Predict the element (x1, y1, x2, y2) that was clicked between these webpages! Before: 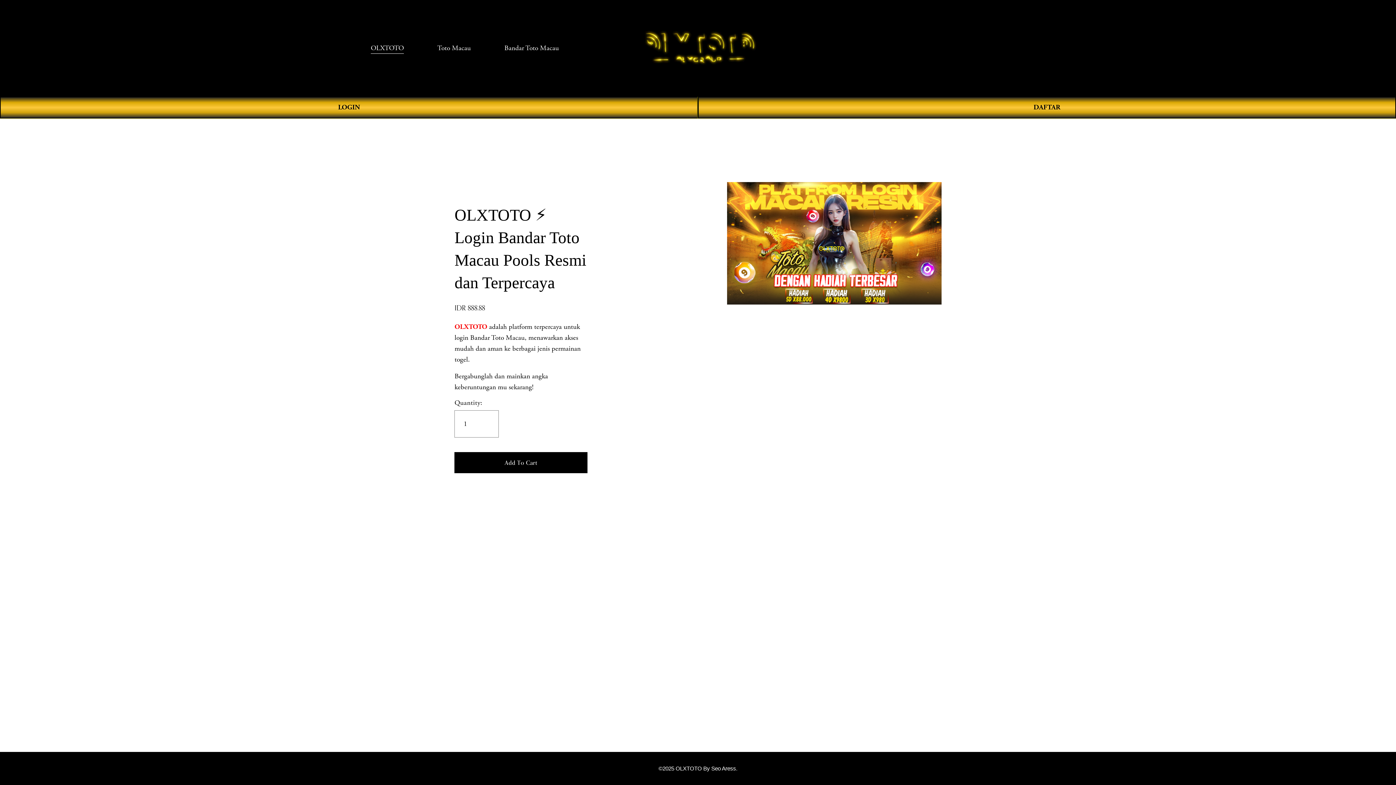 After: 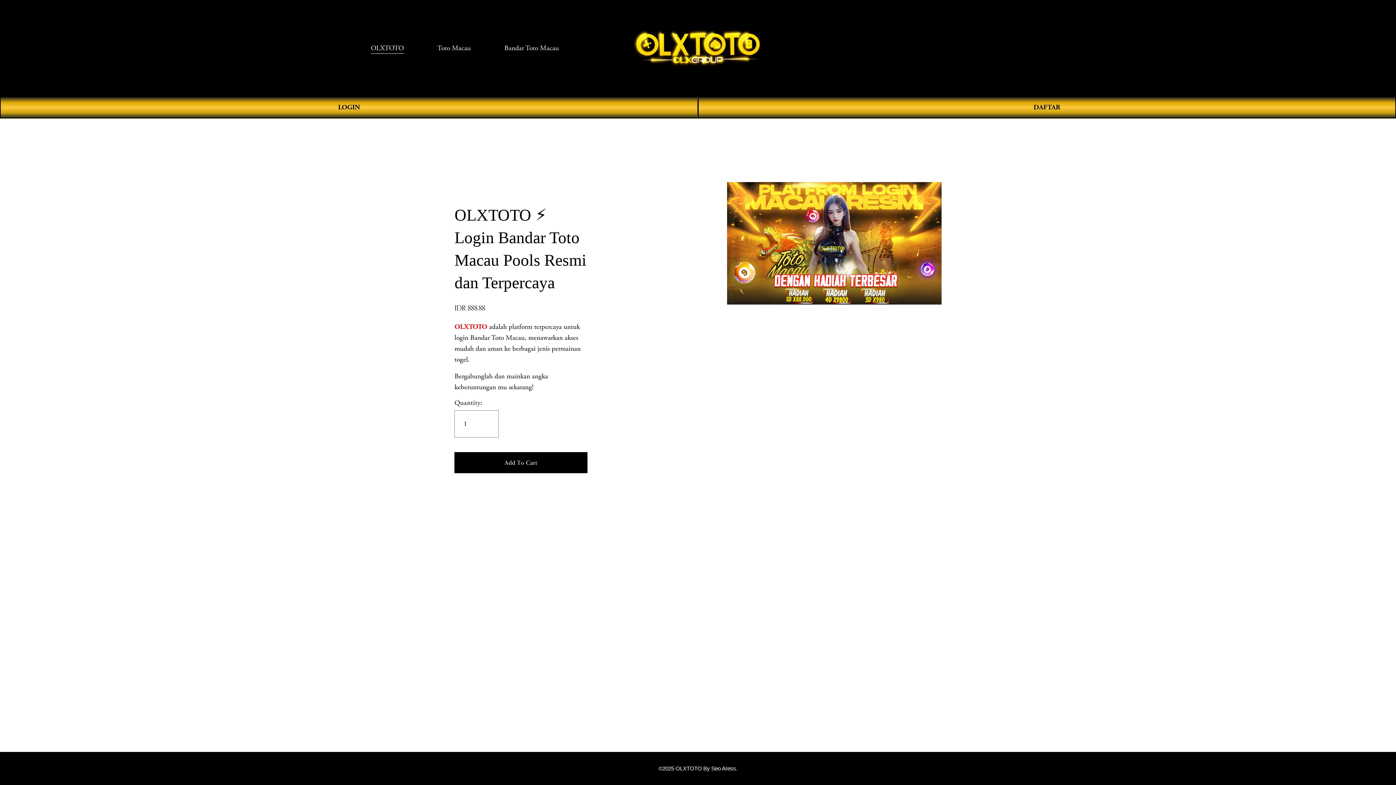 Action: bbox: (437, 42, 470, 54) label: Toto Macau